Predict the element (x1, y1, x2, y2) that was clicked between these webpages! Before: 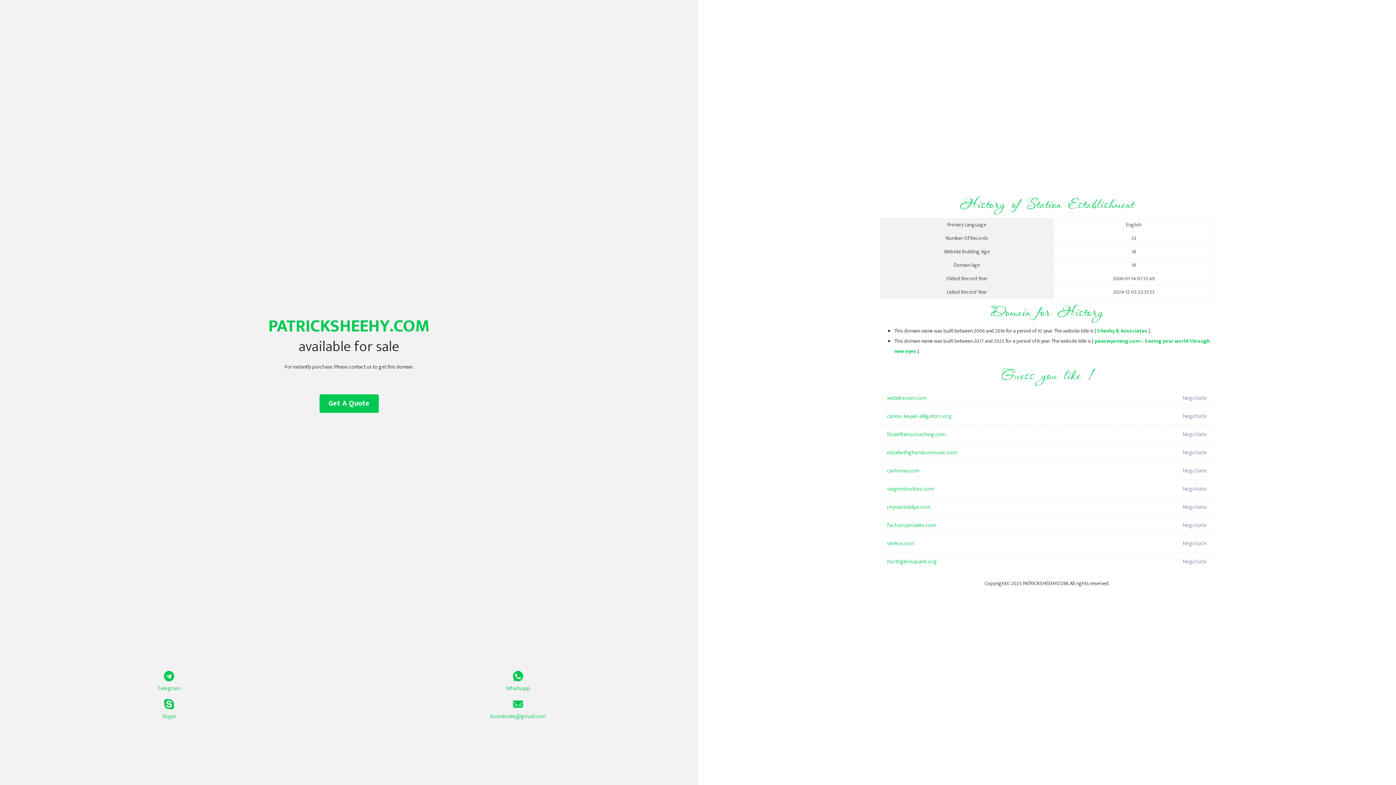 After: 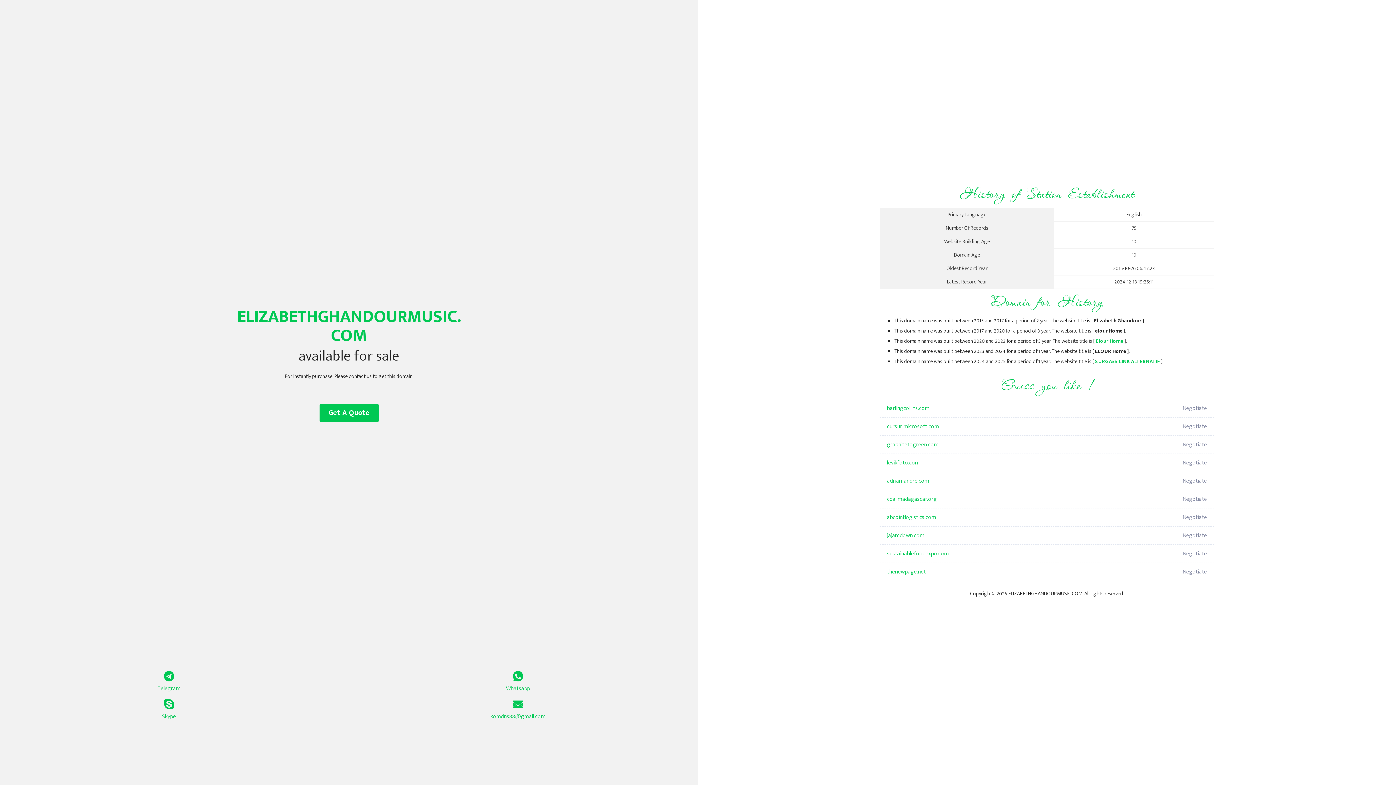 Action: bbox: (887, 444, 1098, 462) label: elizabethghandourmusic.com